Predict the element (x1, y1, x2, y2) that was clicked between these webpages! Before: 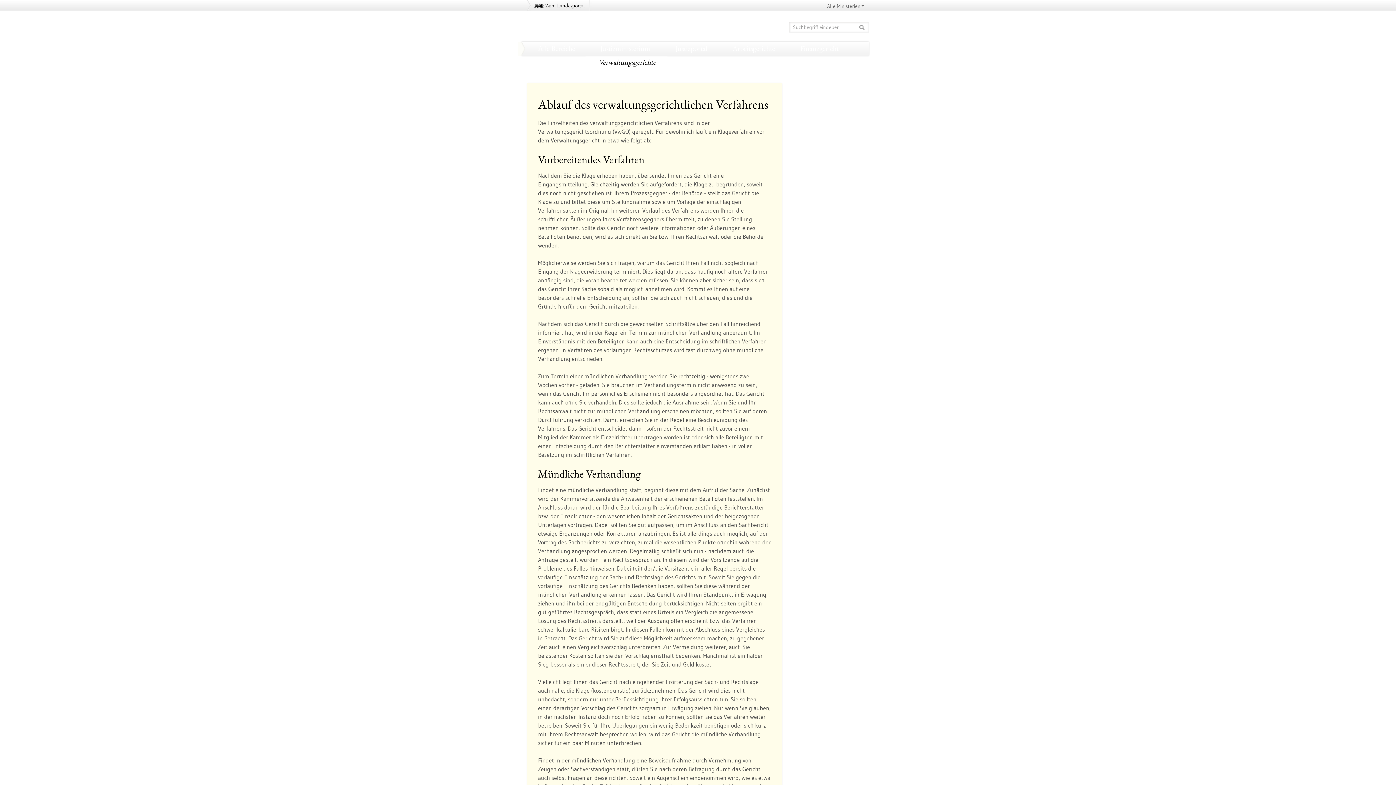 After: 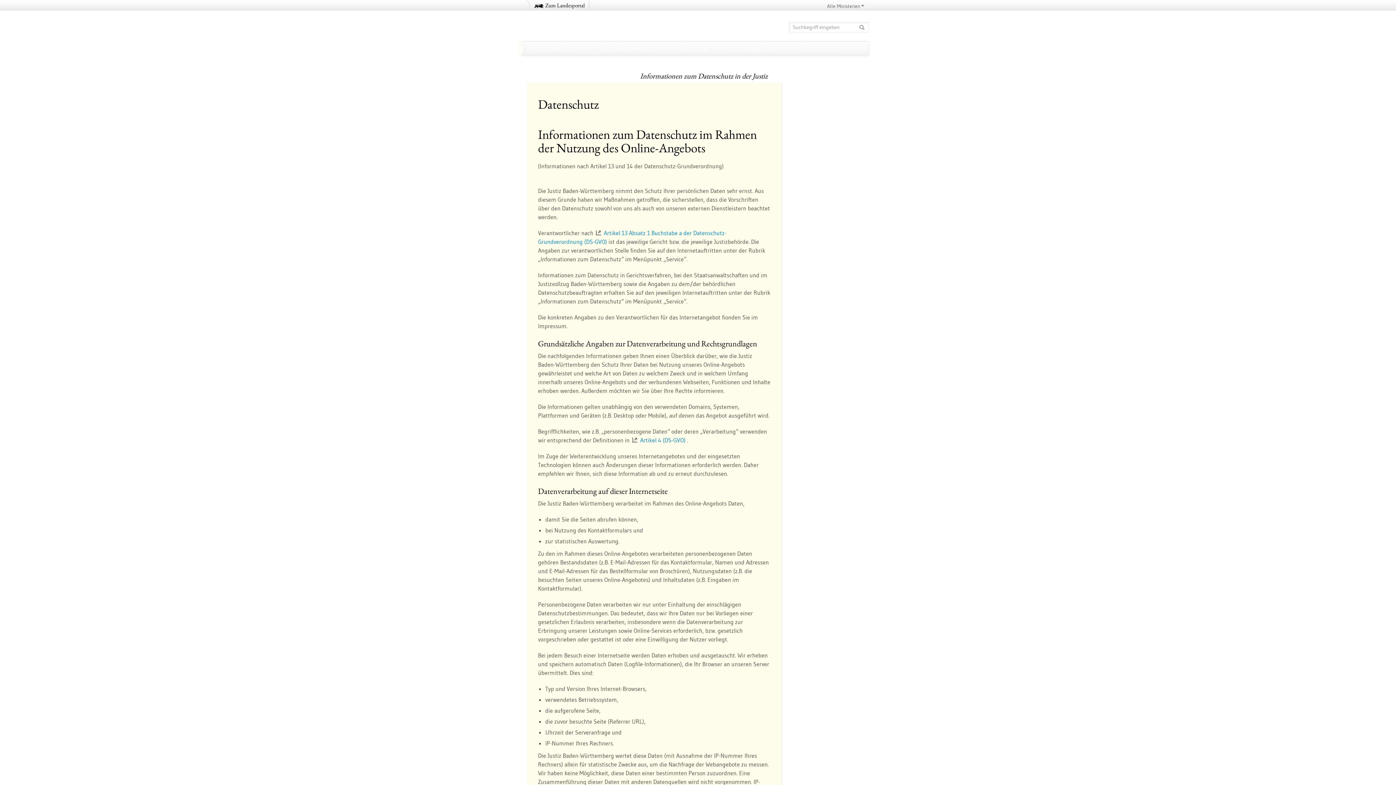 Action: bbox: (626, 69, 779, 83) label: Informationen zum Datenschutz in der Justiz